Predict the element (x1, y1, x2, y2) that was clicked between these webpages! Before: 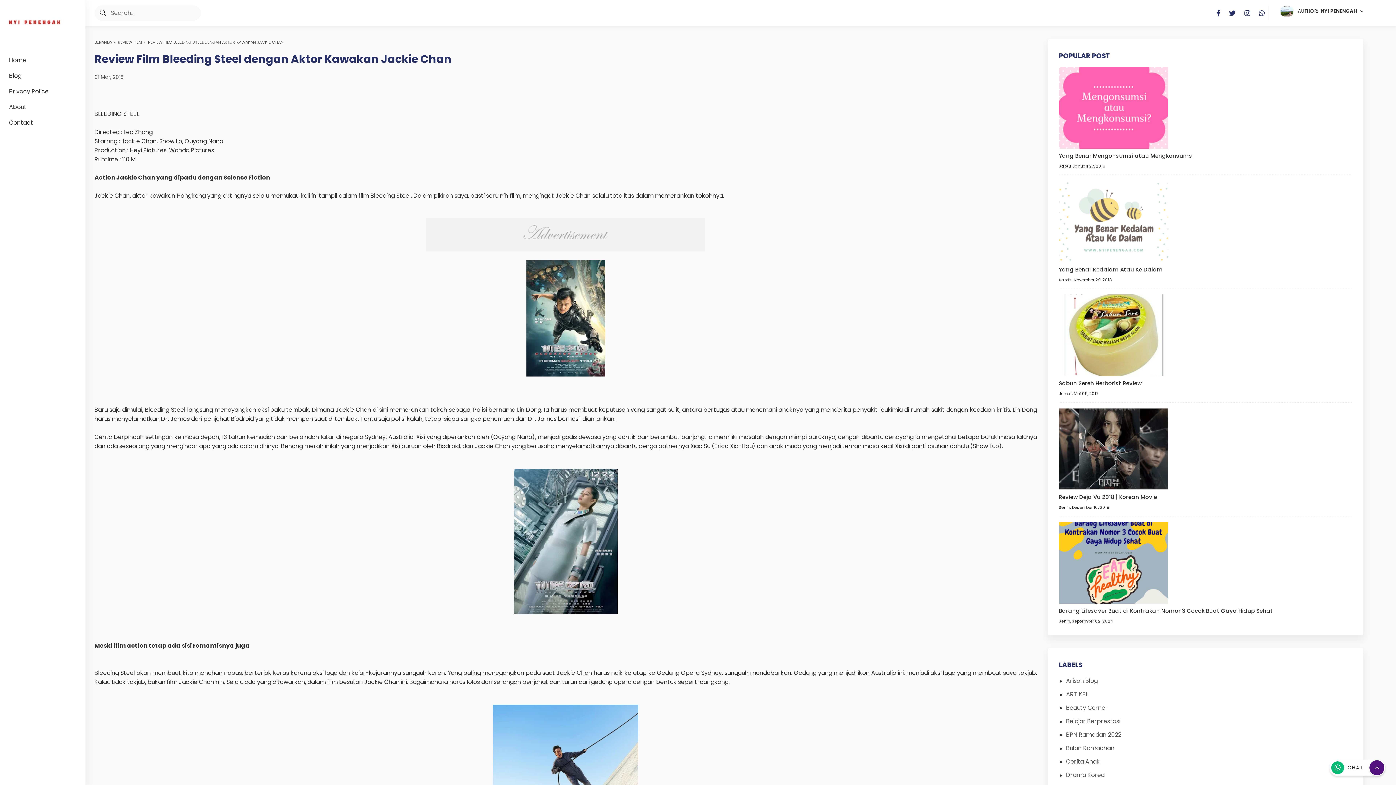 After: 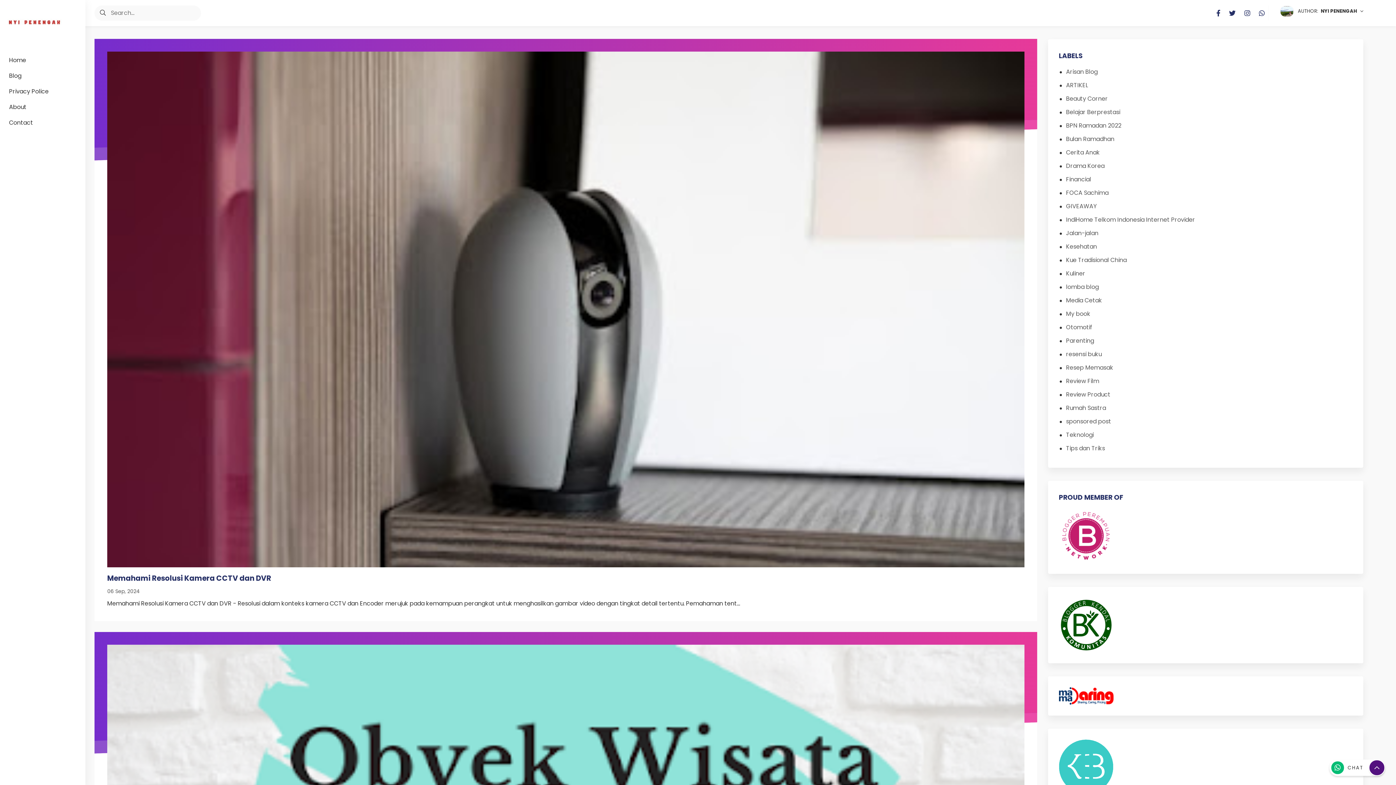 Action: bbox: (1066, 677, 1098, 685) label: Arisan Blog